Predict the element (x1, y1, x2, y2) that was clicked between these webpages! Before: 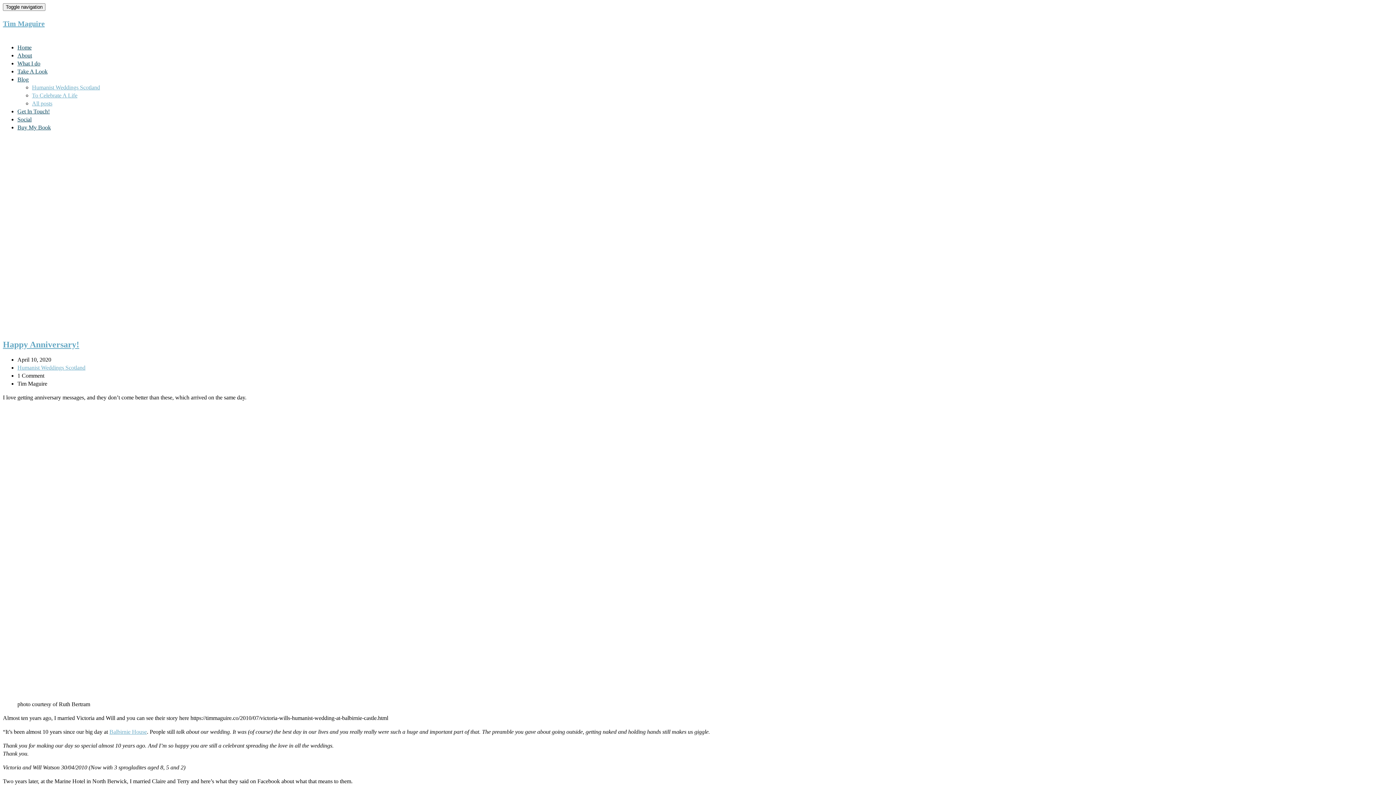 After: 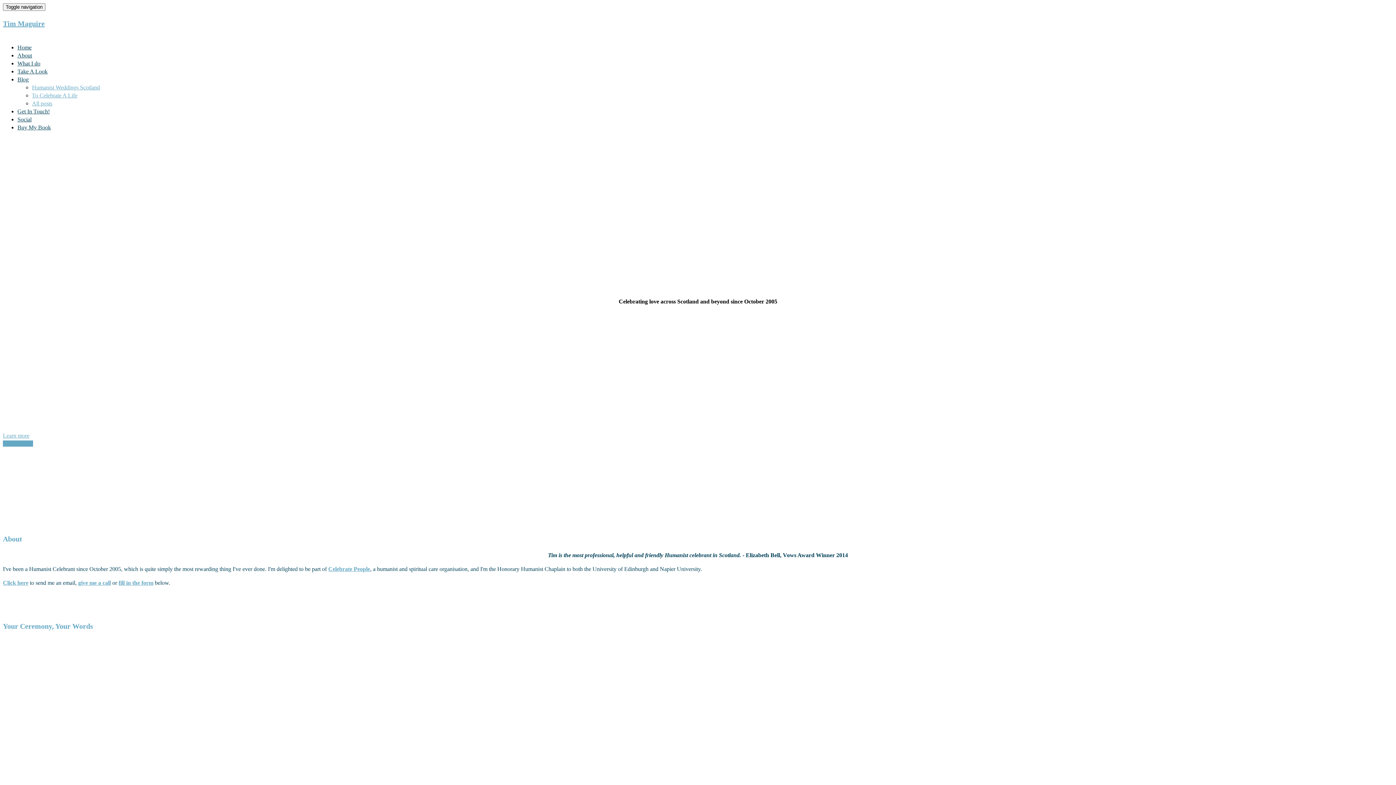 Action: label: Tim Maguire bbox: (2, 19, 44, 27)